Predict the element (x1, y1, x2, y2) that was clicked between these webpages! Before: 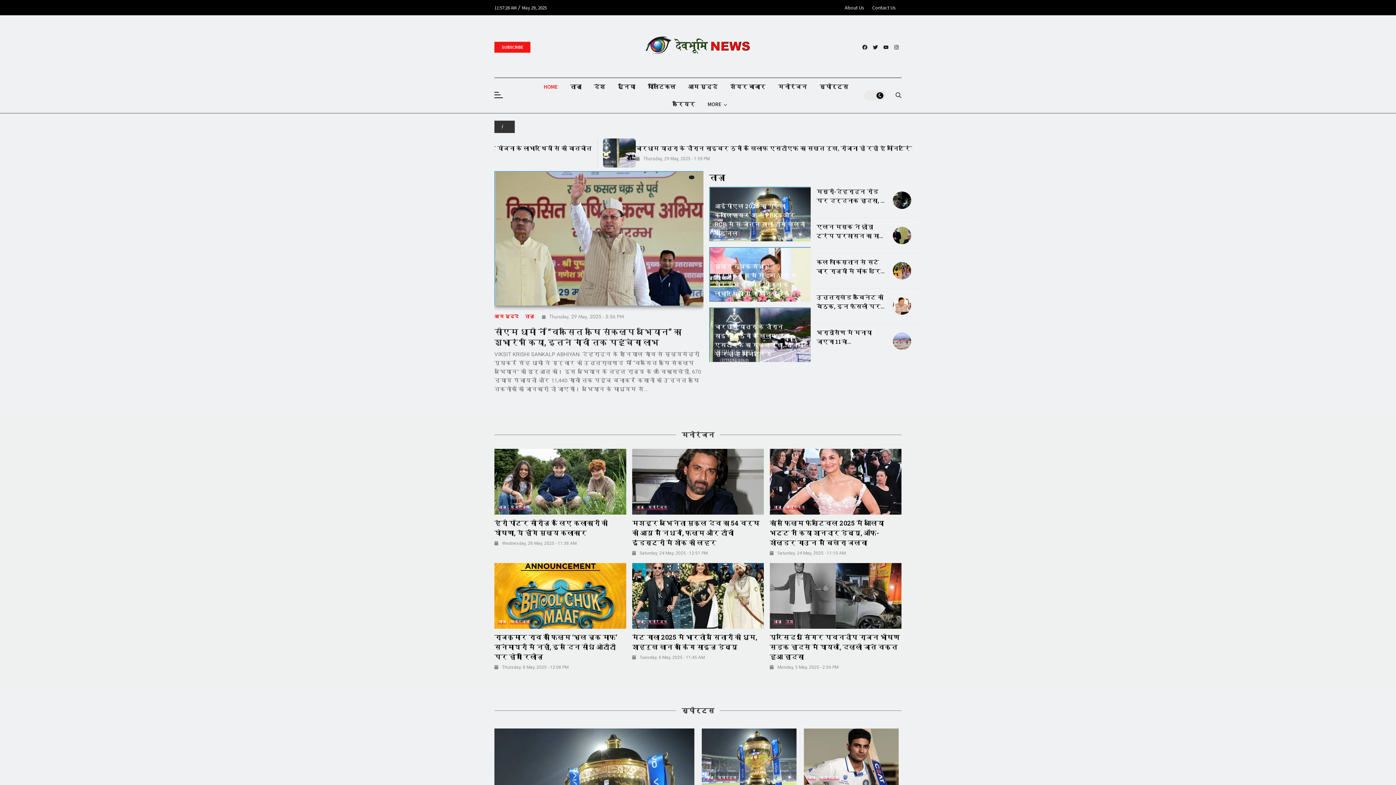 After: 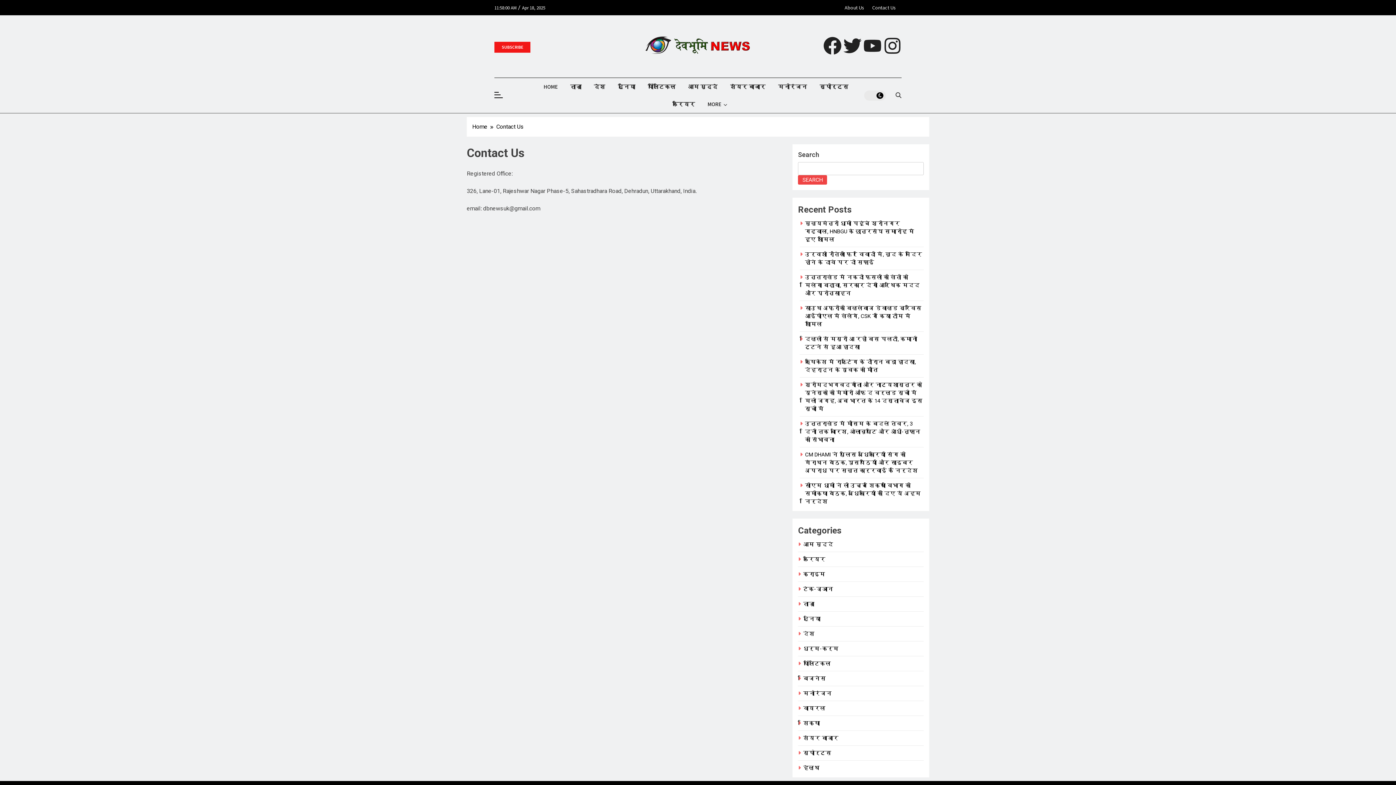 Action: label: Contact Us bbox: (869, 1, 899, 13)